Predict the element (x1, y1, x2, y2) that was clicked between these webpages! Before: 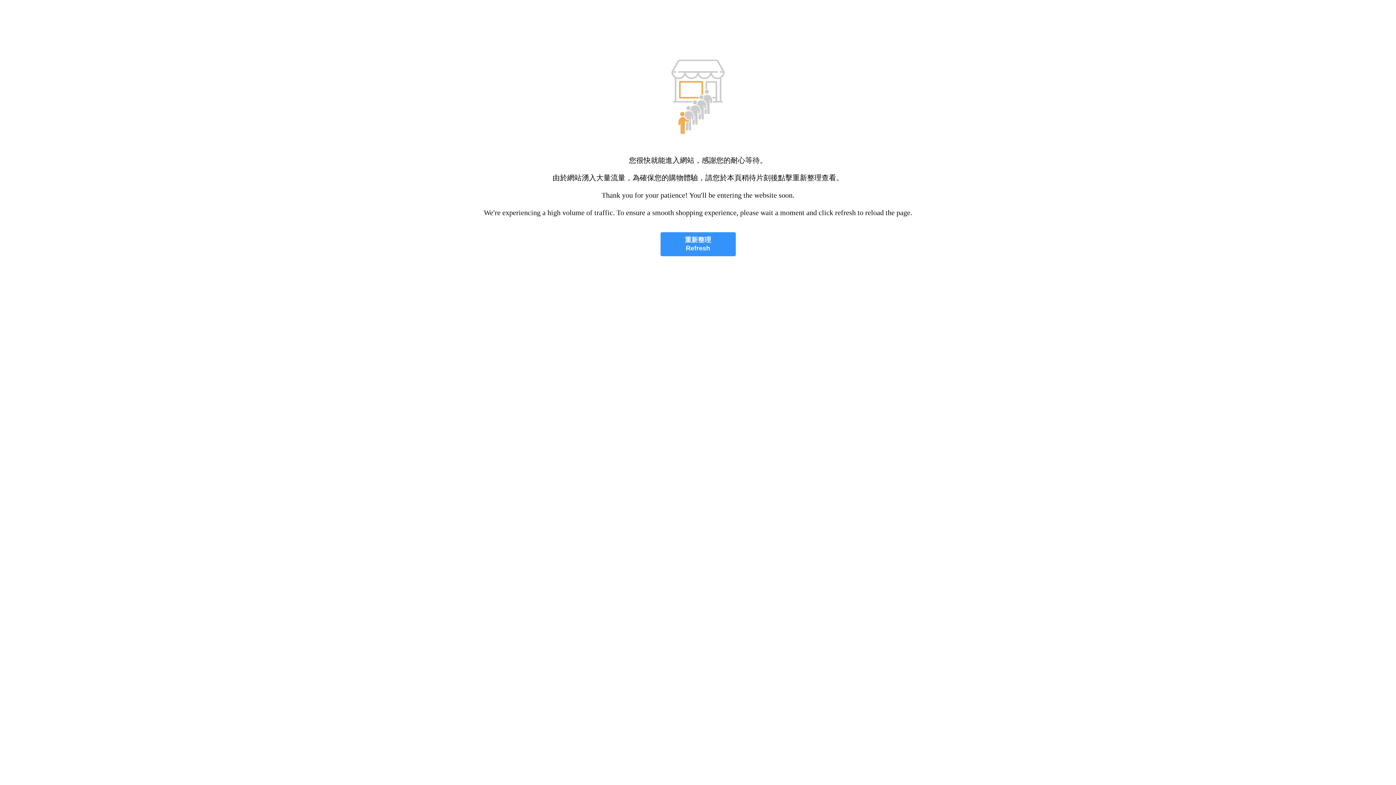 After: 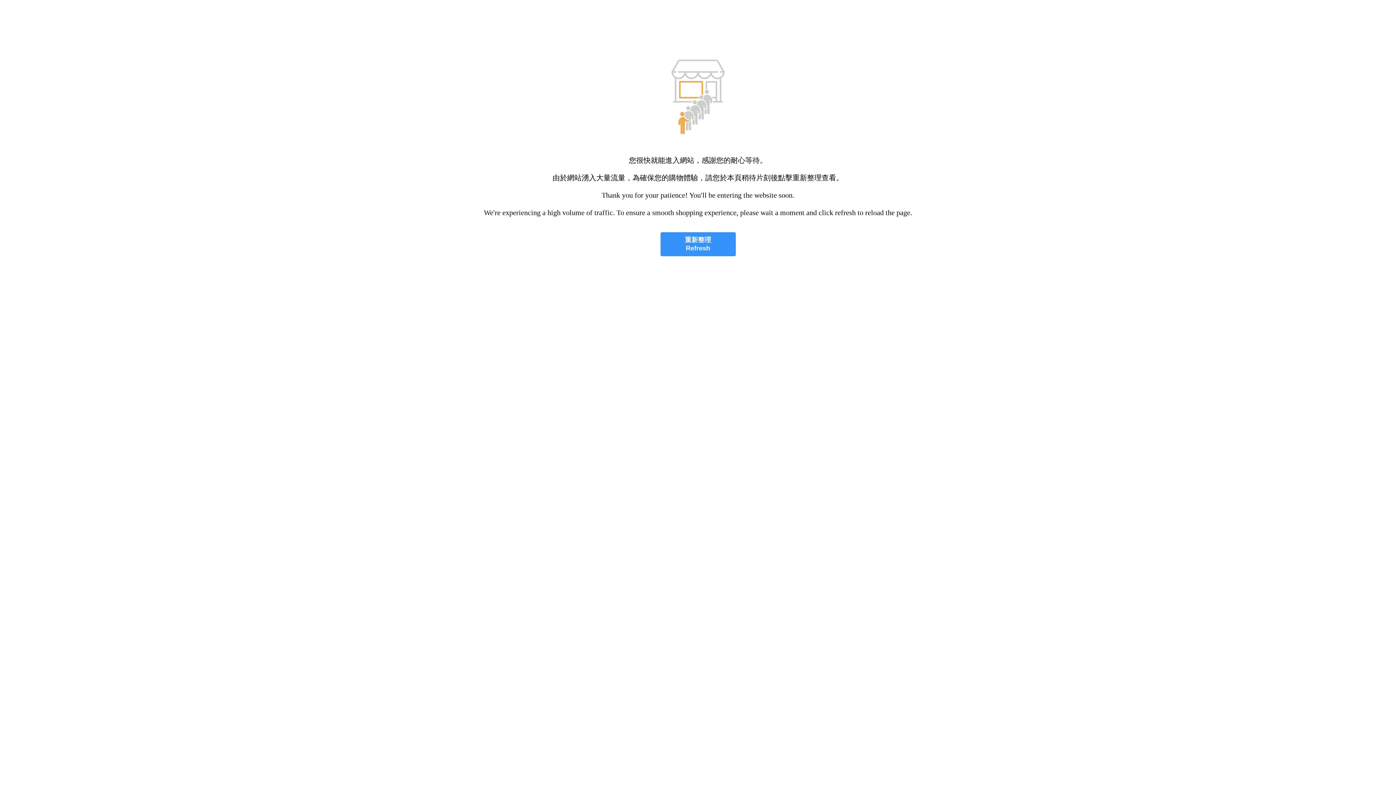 Action: bbox: (660, 232, 735, 256) label: 重新整理
Refresh